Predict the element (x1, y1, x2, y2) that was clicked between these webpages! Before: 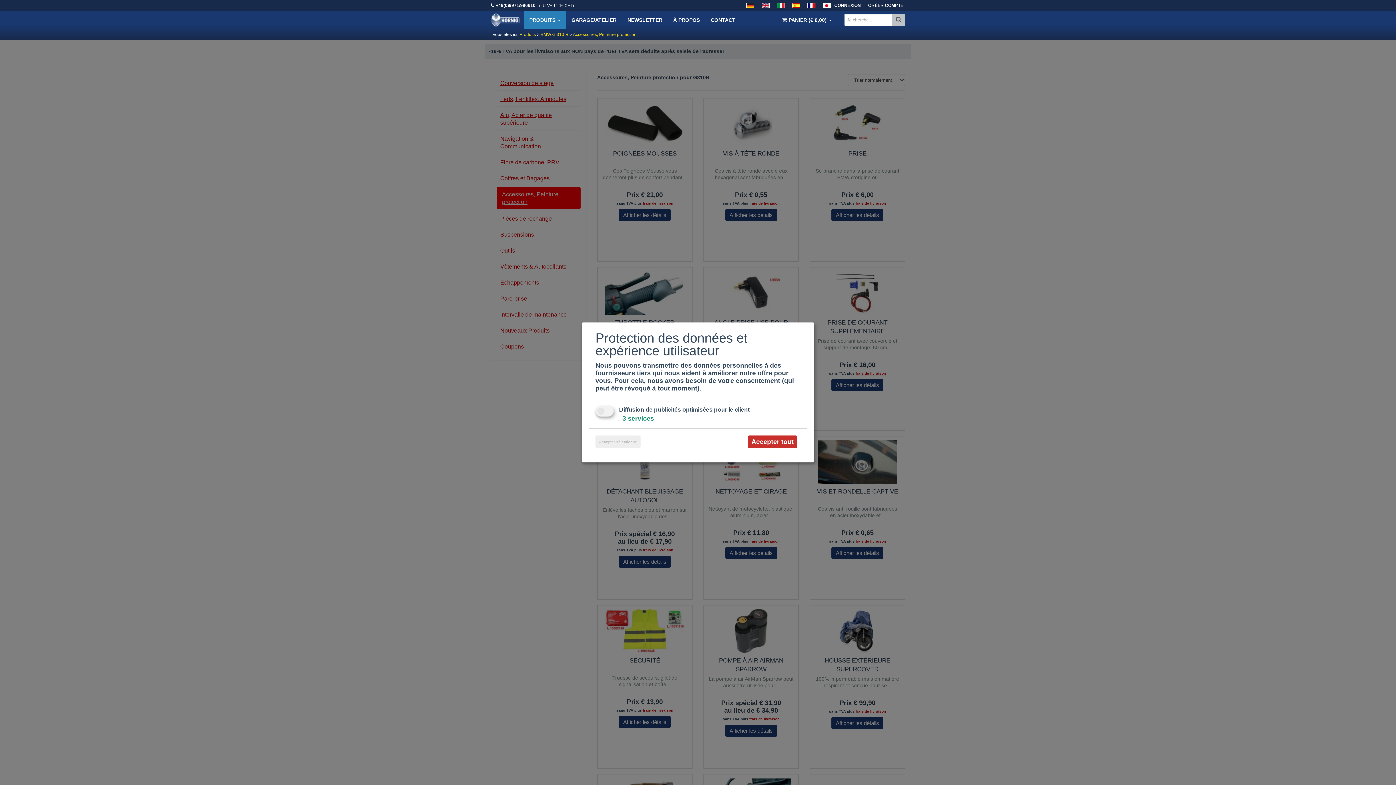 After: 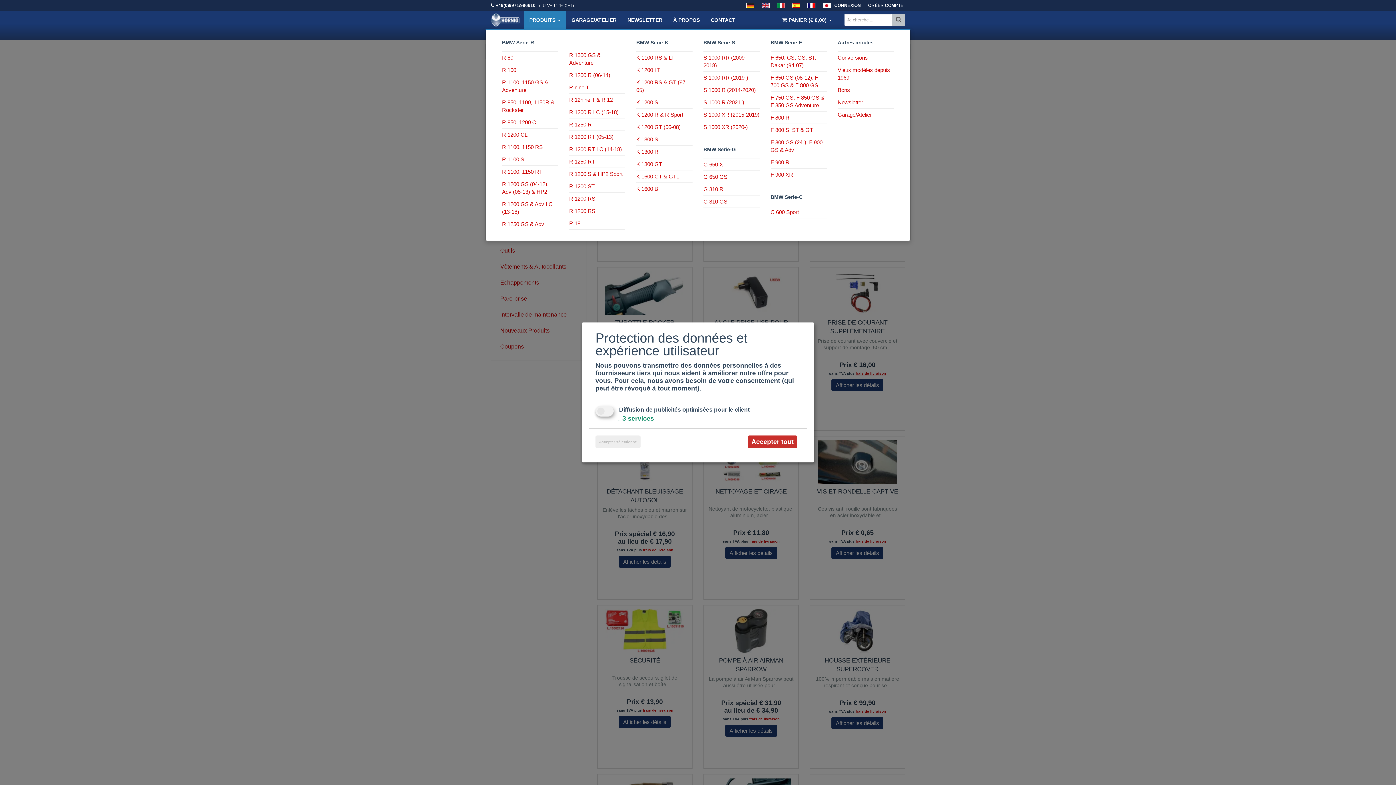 Action: label: PRODUITS  bbox: (524, 10, 566, 29)